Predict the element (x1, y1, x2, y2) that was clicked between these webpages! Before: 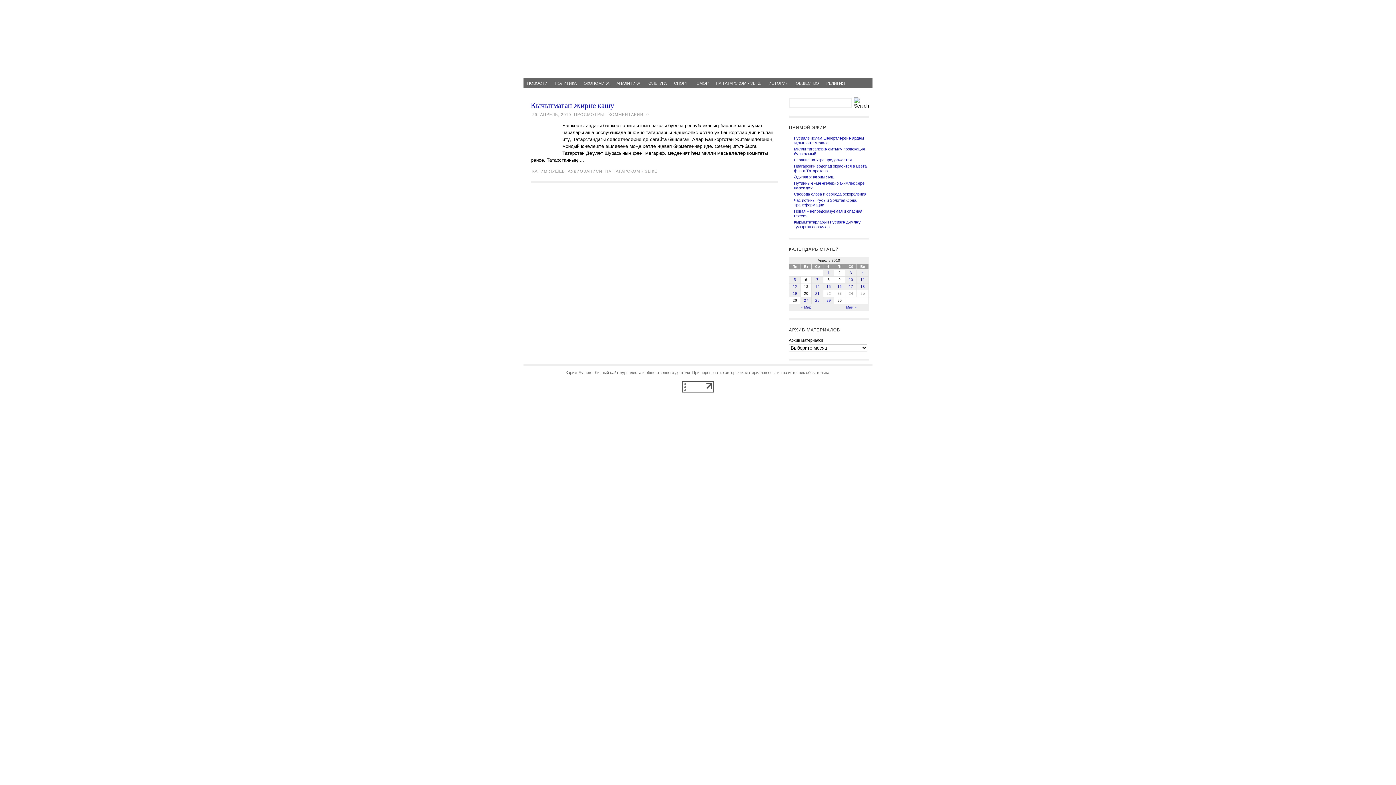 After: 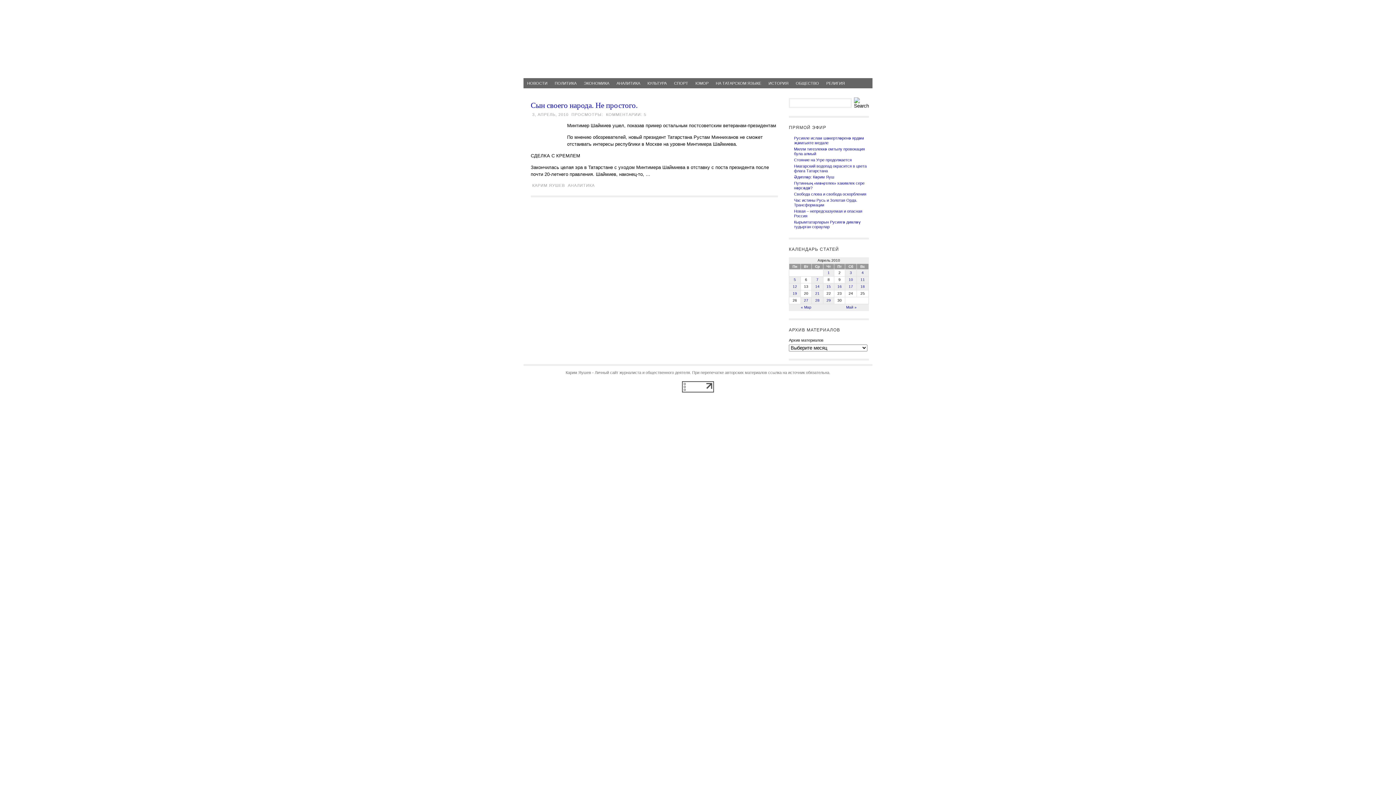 Action: bbox: (845, 269, 856, 276) label: Записи, опубликованные 03.04.2010